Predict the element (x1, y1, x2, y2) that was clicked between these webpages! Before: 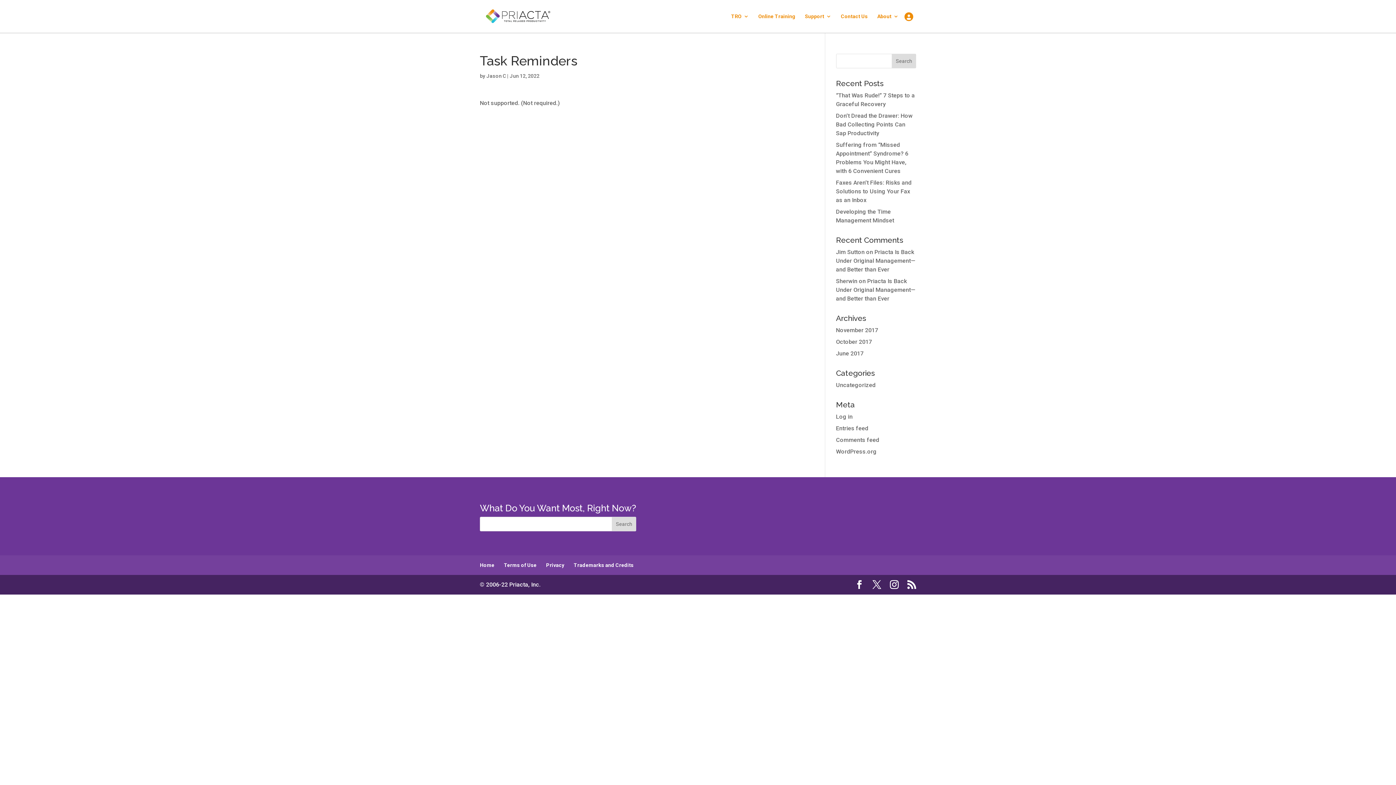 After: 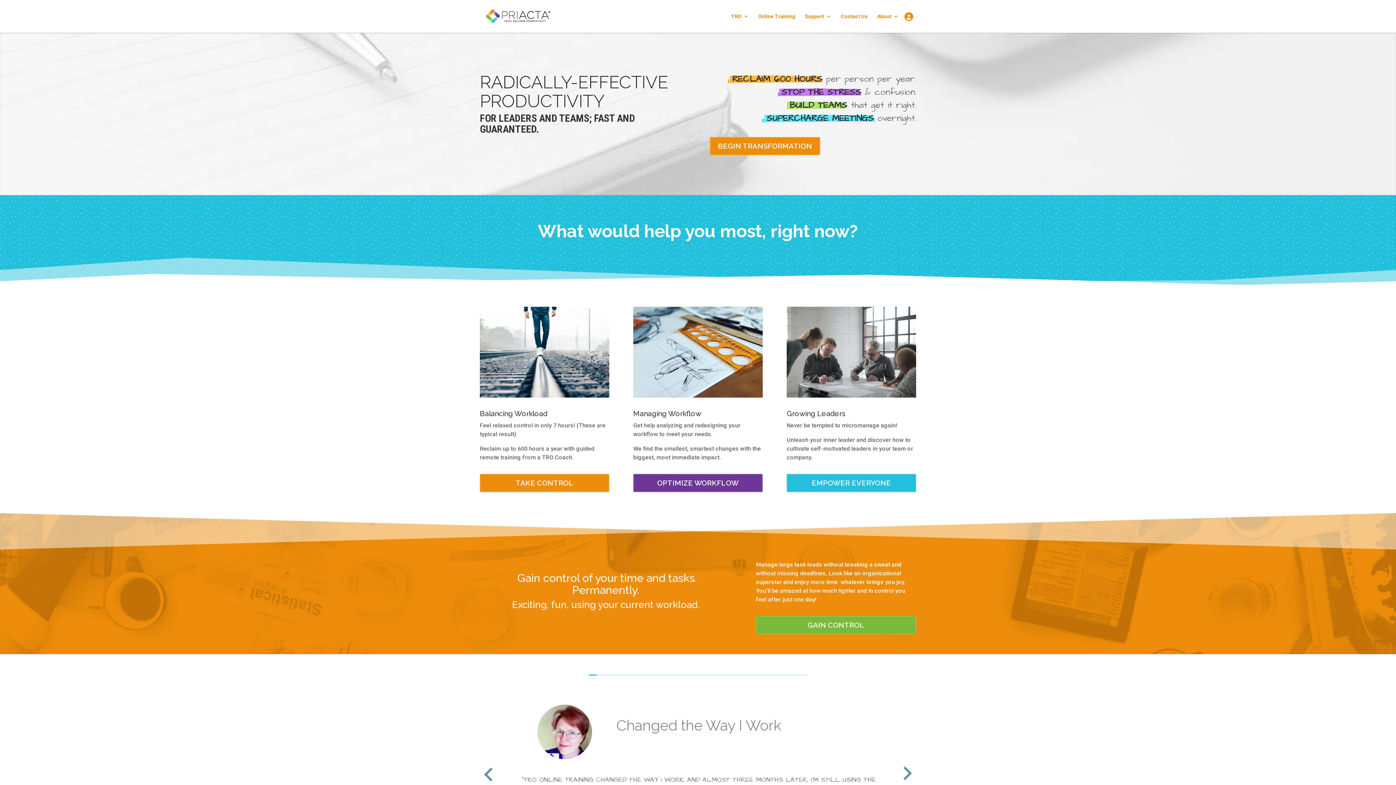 Action: label: Home bbox: (480, 562, 494, 568)